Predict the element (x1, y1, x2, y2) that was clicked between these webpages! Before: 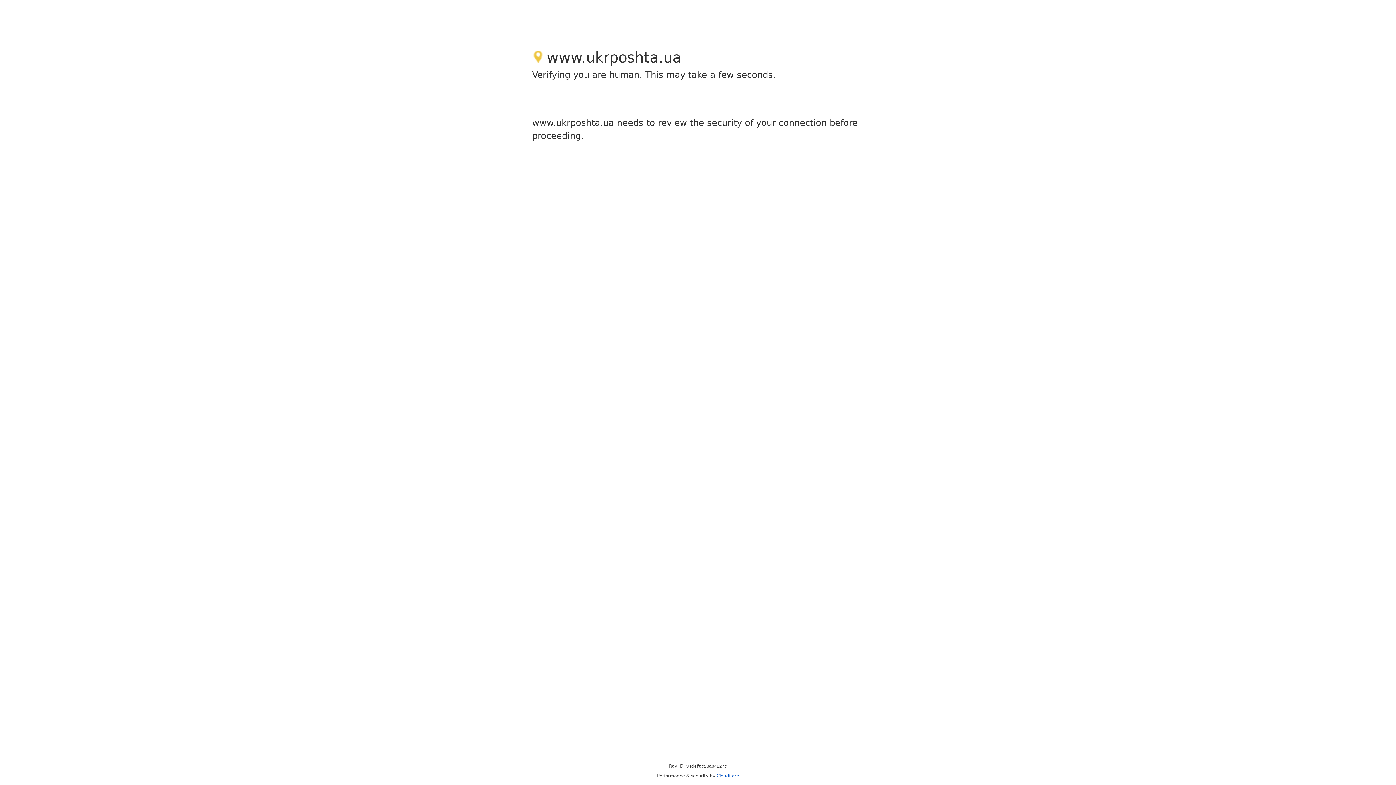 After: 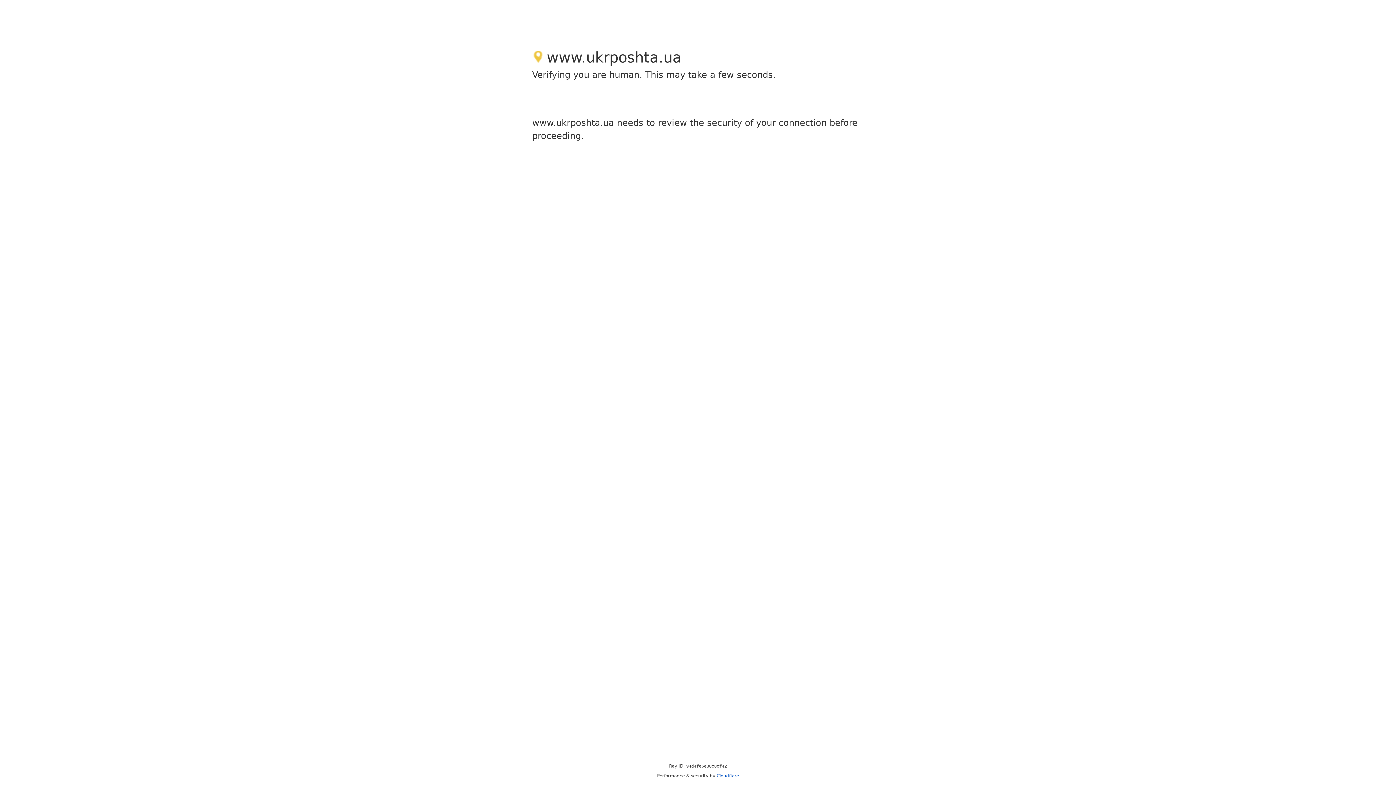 Action: bbox: (716, 773, 739, 778) label: Cloudflare